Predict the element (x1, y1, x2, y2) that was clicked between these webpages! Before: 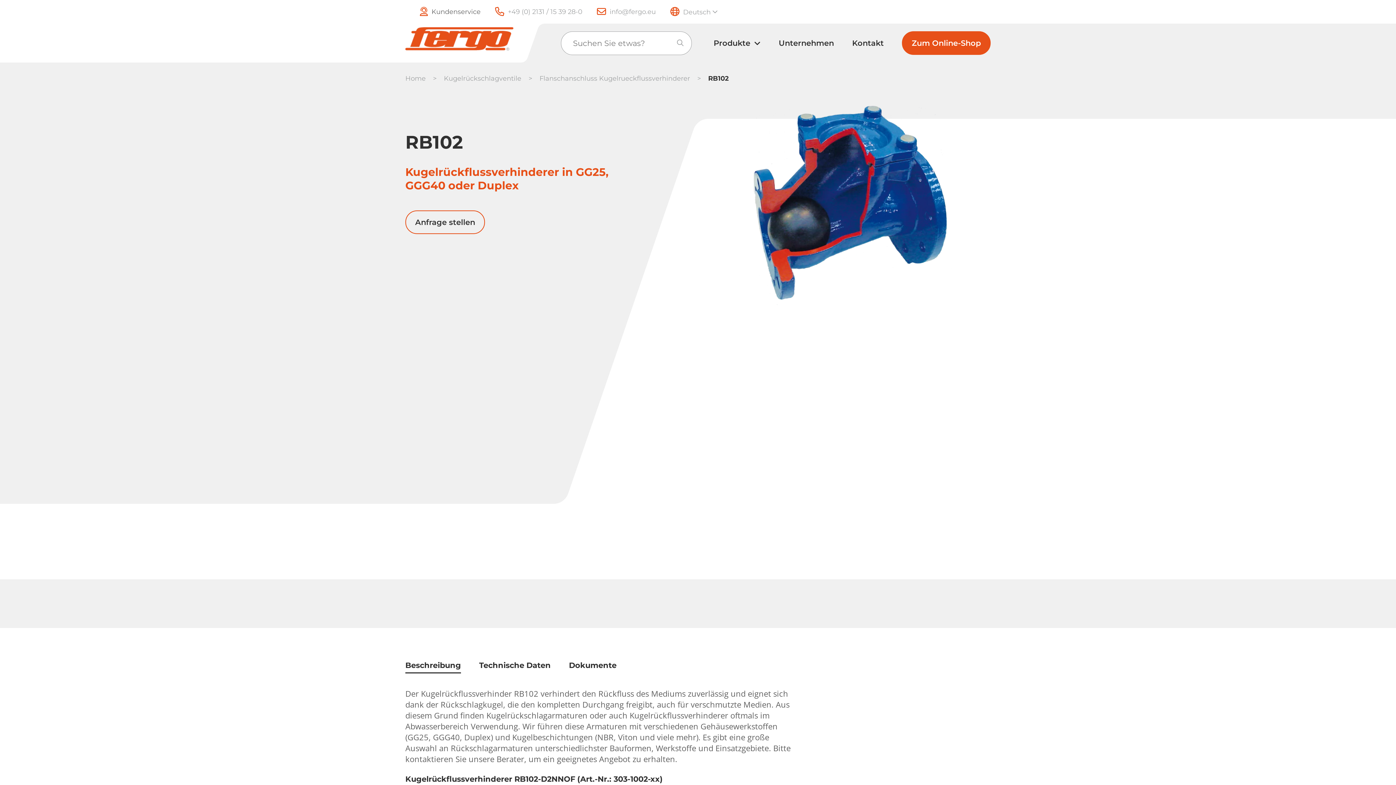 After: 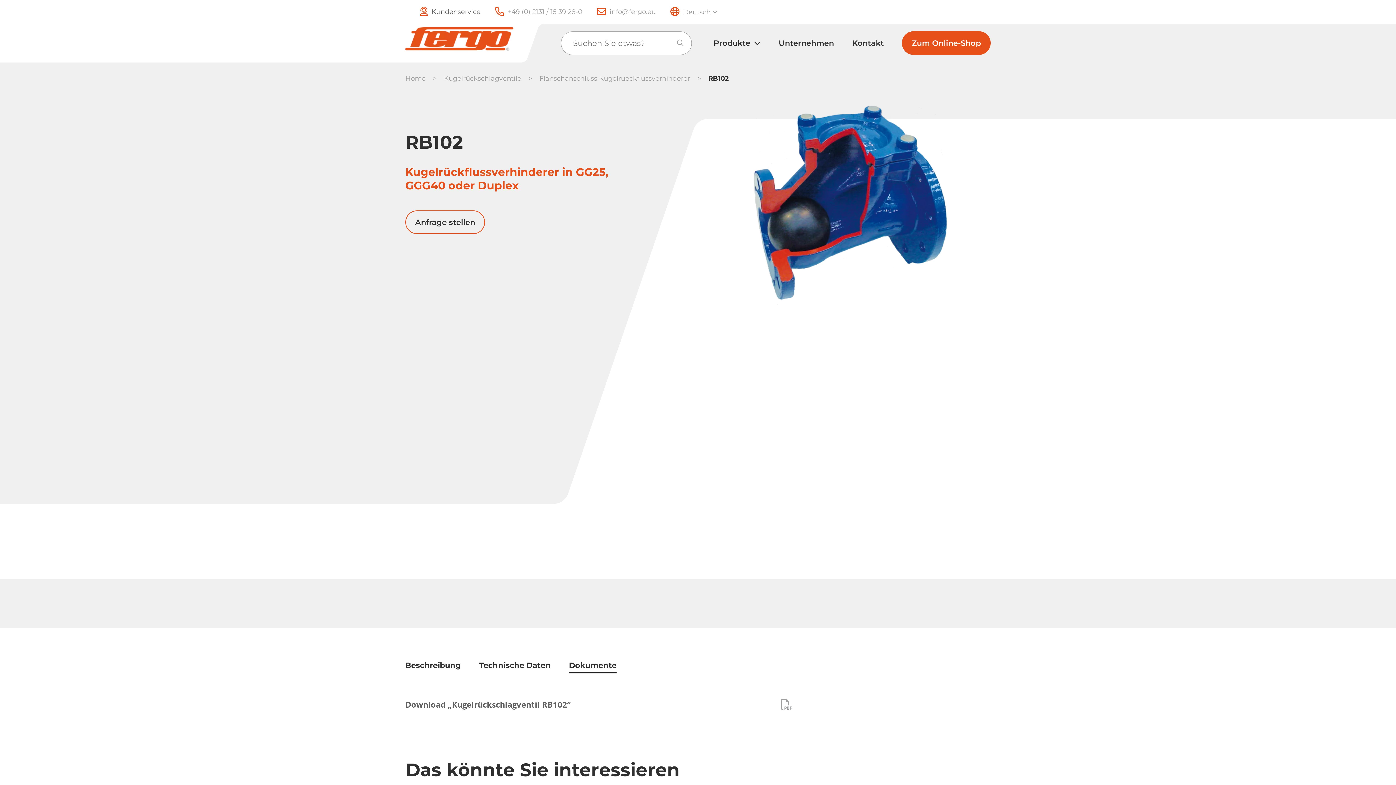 Action: bbox: (569, 657, 616, 673) label: Dokumente